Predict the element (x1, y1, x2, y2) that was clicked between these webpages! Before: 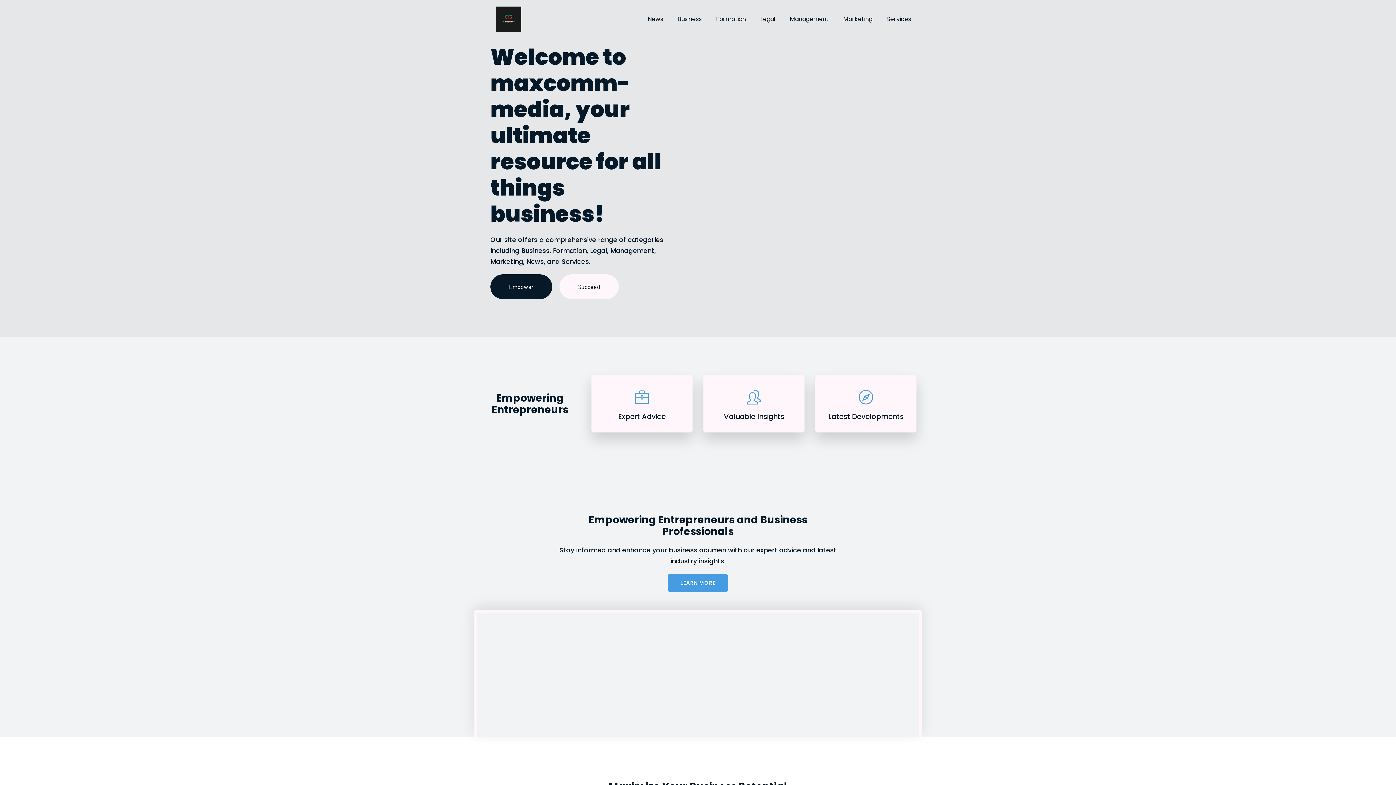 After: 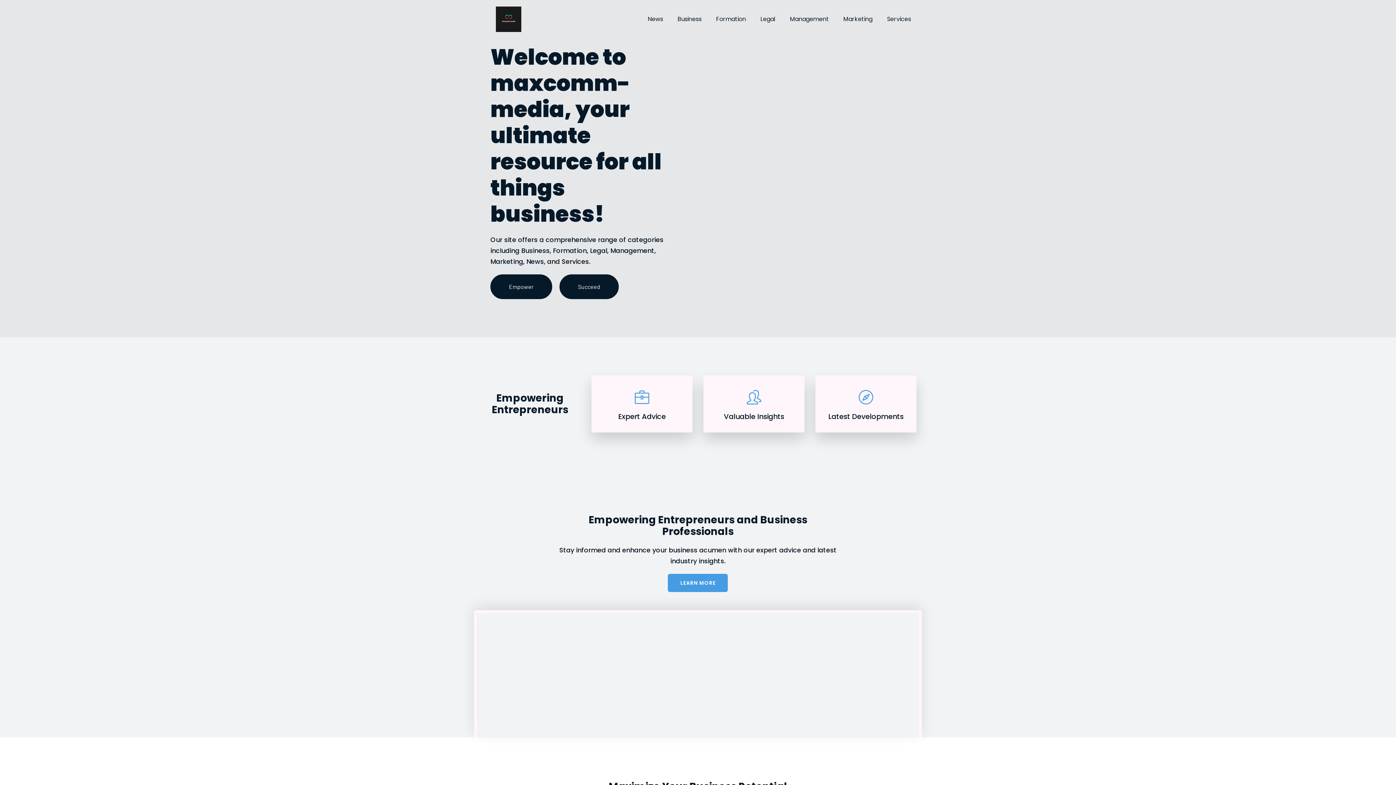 Action: label: Succeed bbox: (559, 274, 618, 299)